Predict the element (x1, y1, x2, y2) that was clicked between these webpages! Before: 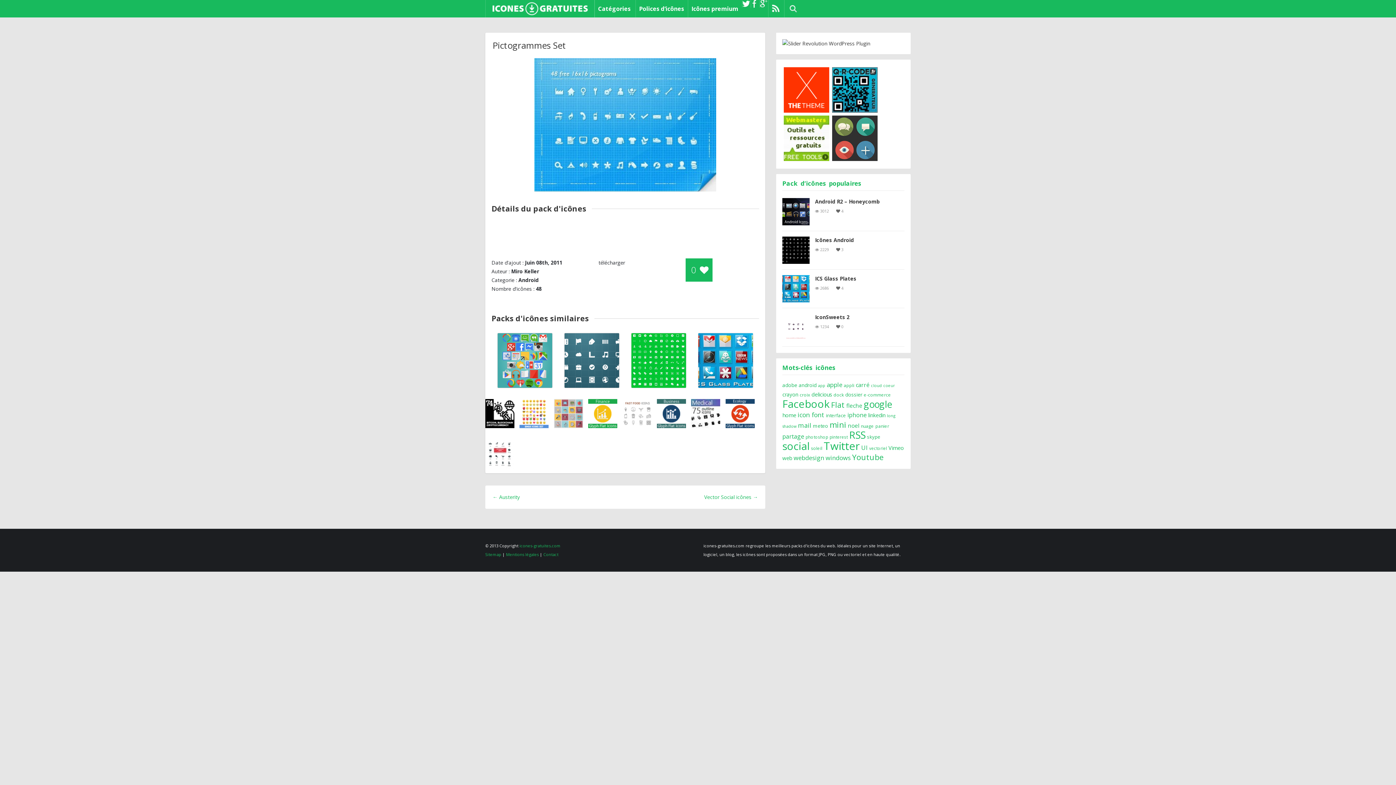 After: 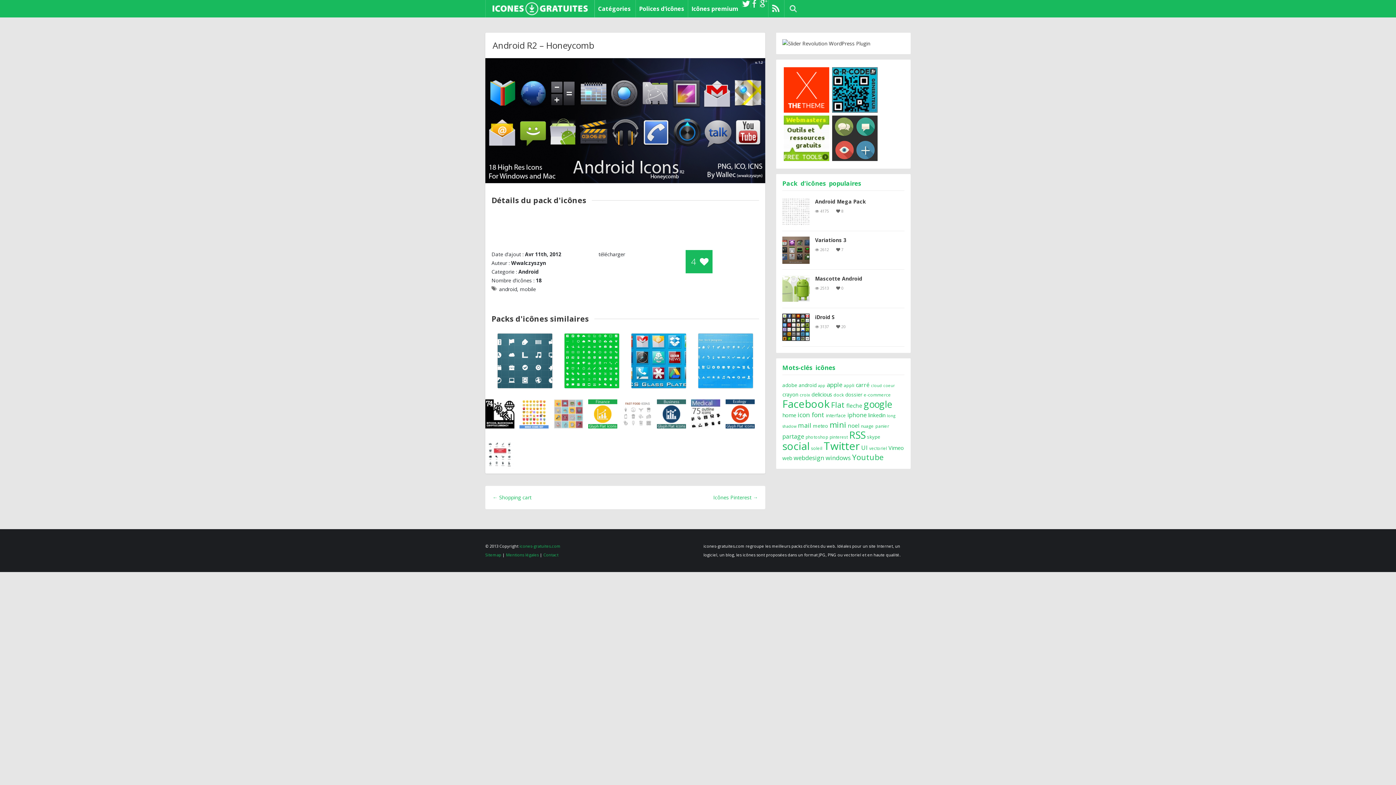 Action: bbox: (815, 198, 880, 205) label: Android R2 – Honeycomb